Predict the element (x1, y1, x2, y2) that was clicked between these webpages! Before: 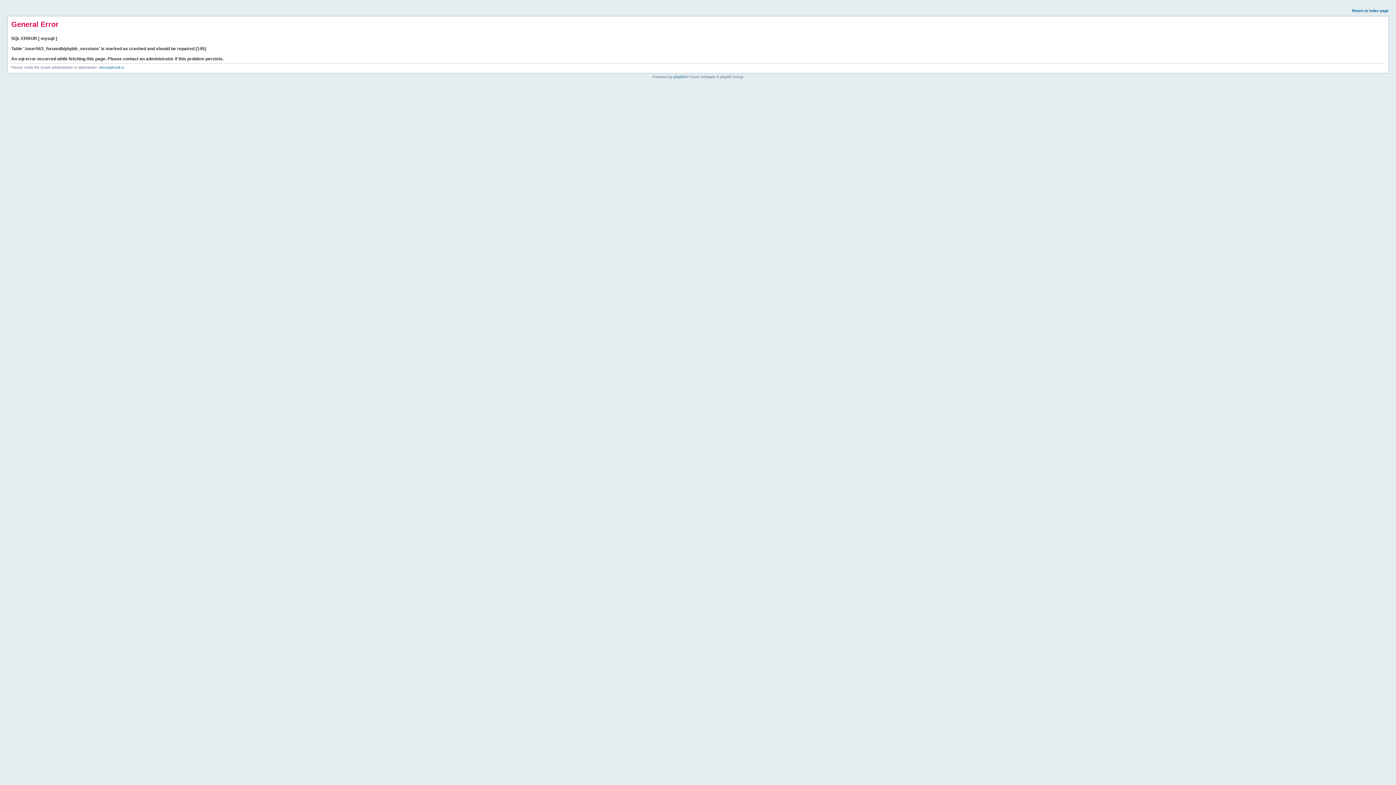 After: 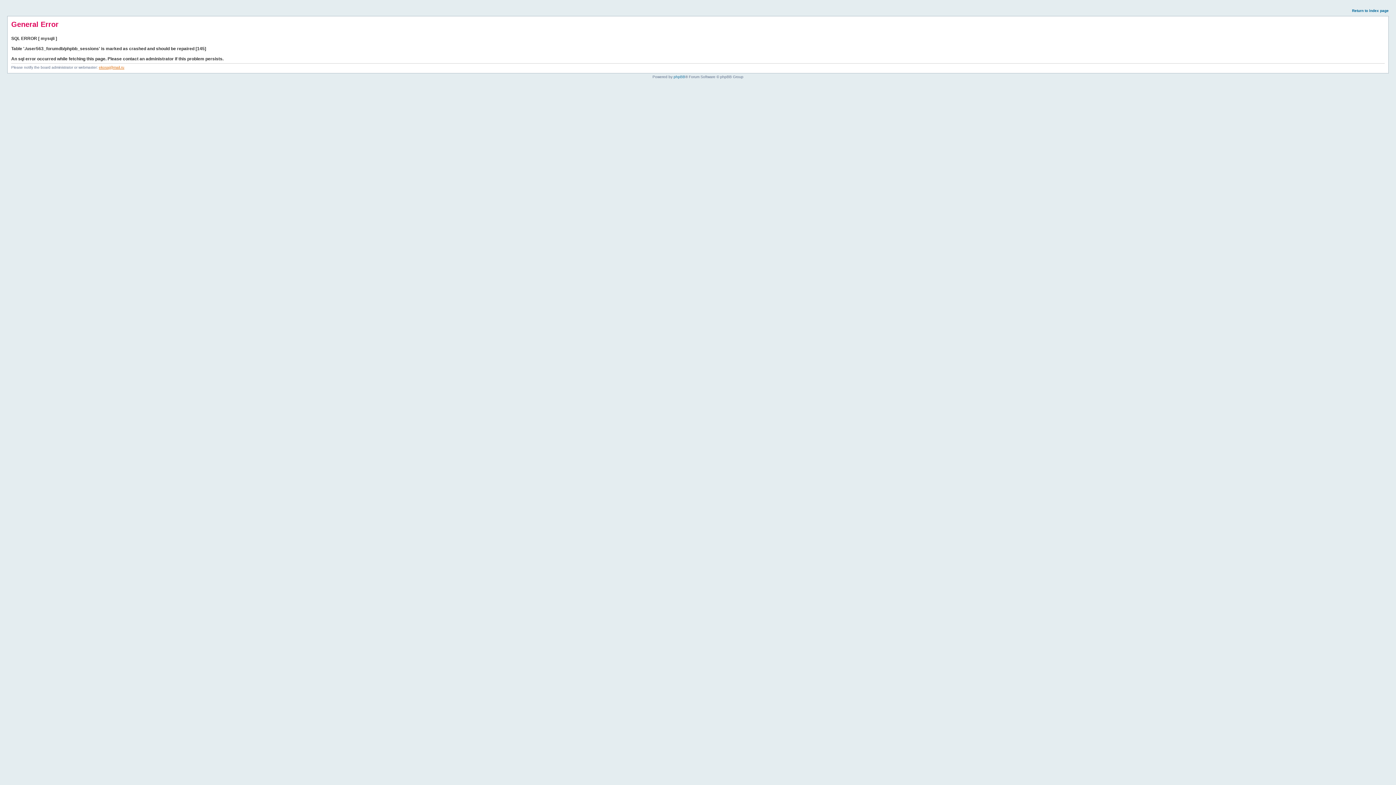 Action: bbox: (98, 65, 124, 69) label: ekosaj@mail.ru